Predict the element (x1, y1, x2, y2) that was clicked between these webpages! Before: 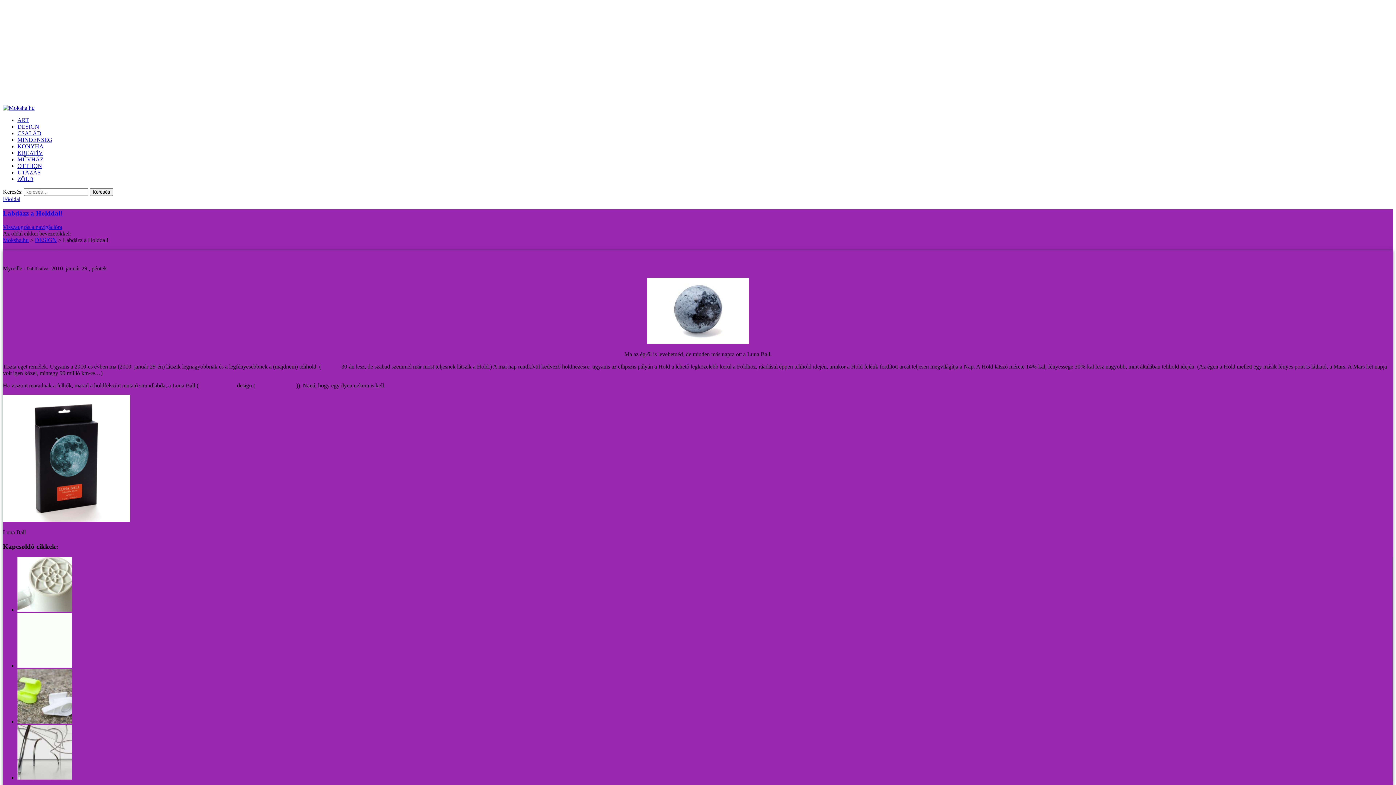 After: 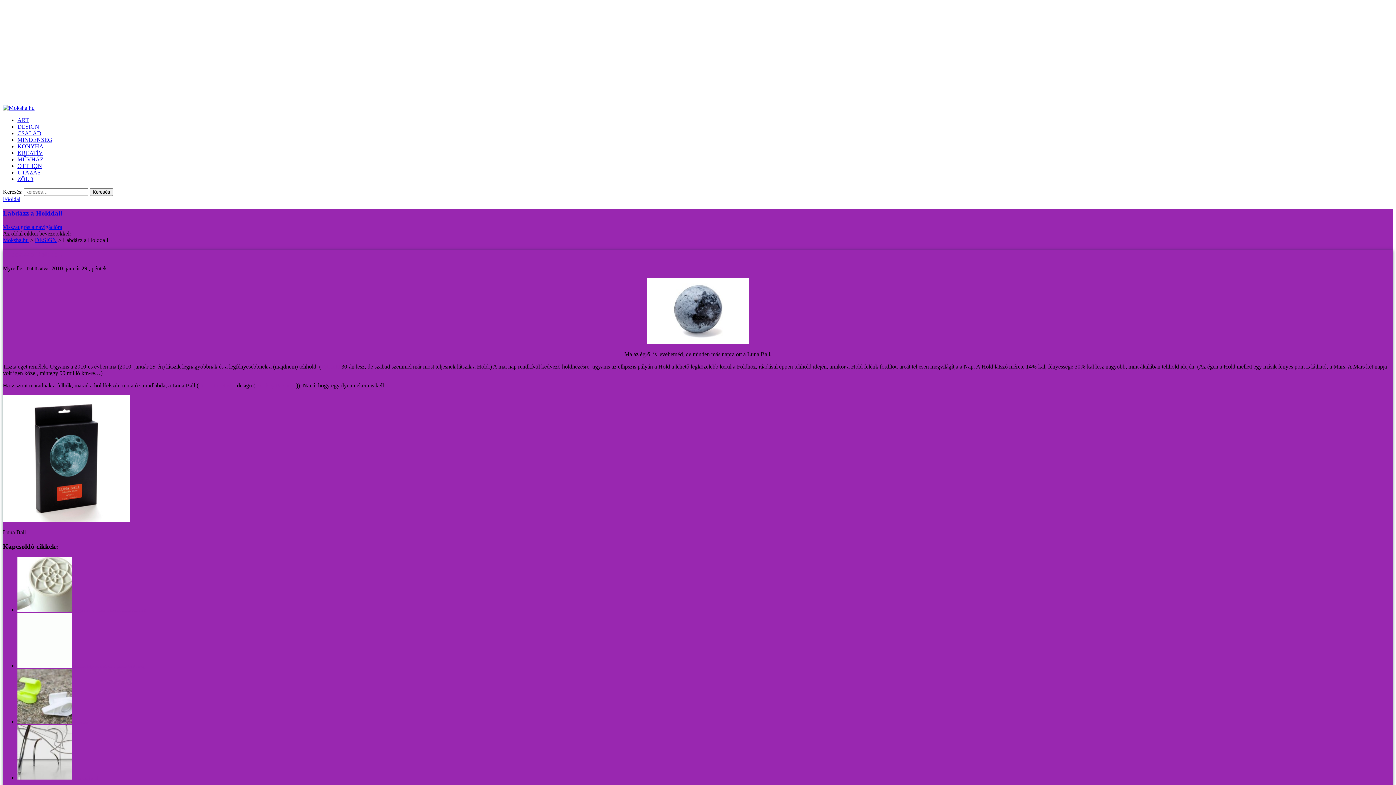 Action: label: Funtastic Plastic bbox: (198, 382, 235, 388)